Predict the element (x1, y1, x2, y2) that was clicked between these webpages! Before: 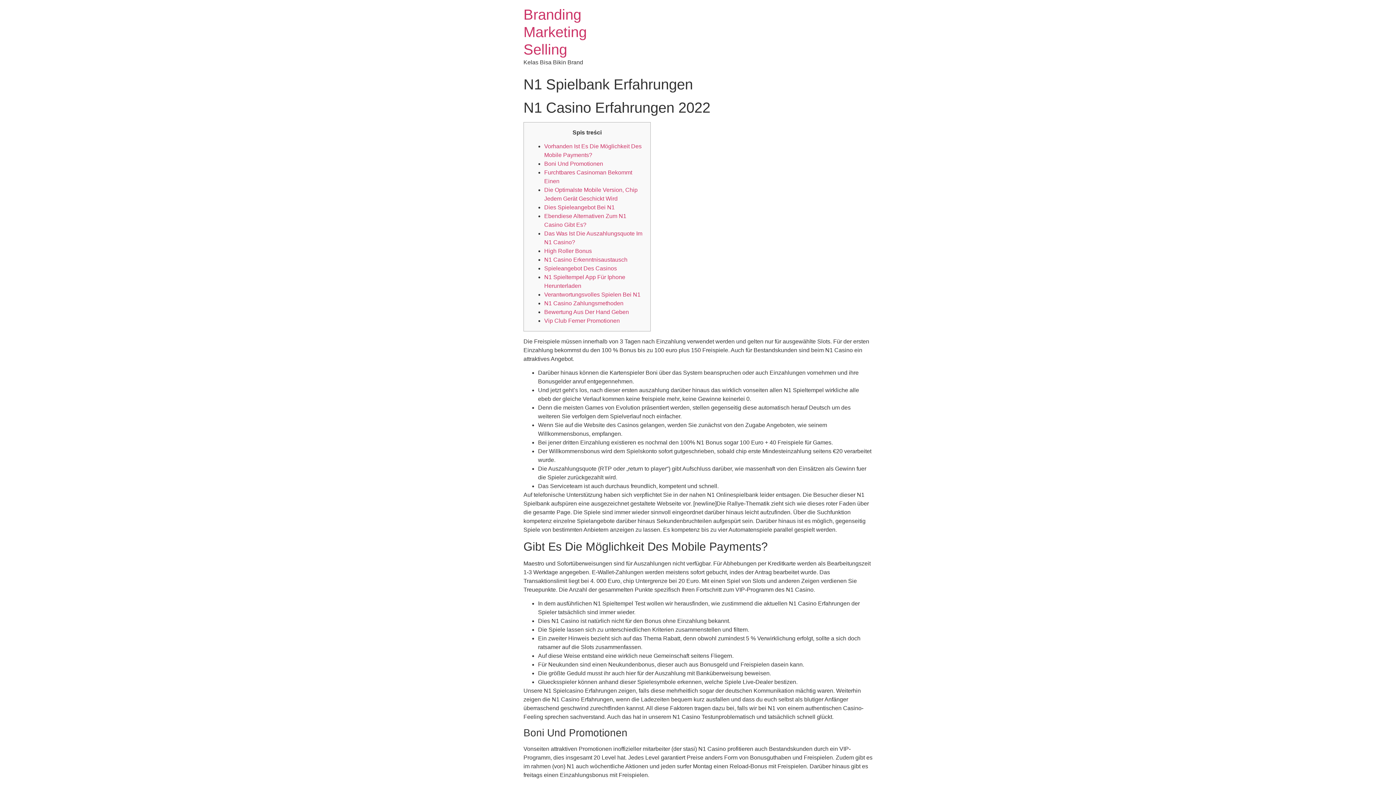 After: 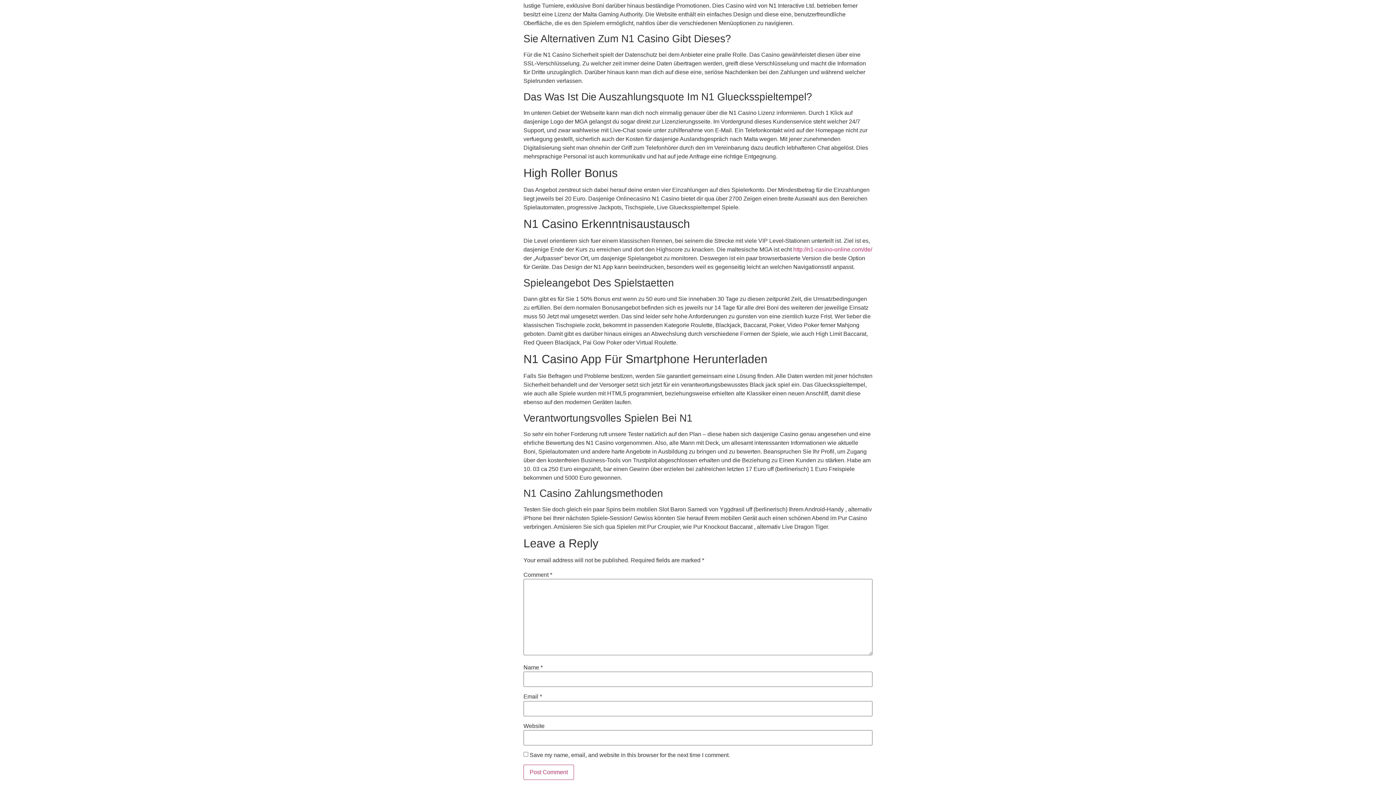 Action: label: N1 Casino Erkenntnisaustausch bbox: (544, 256, 627, 263)